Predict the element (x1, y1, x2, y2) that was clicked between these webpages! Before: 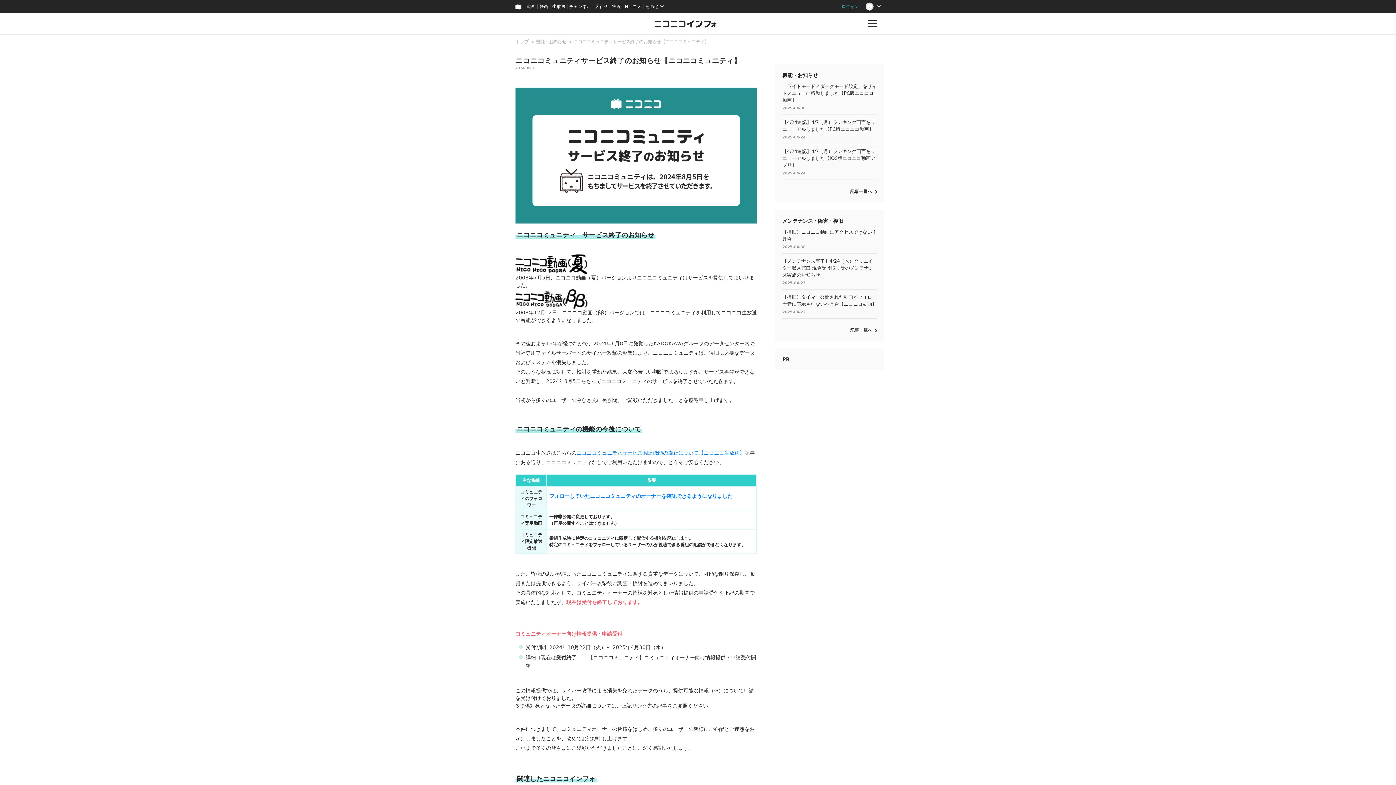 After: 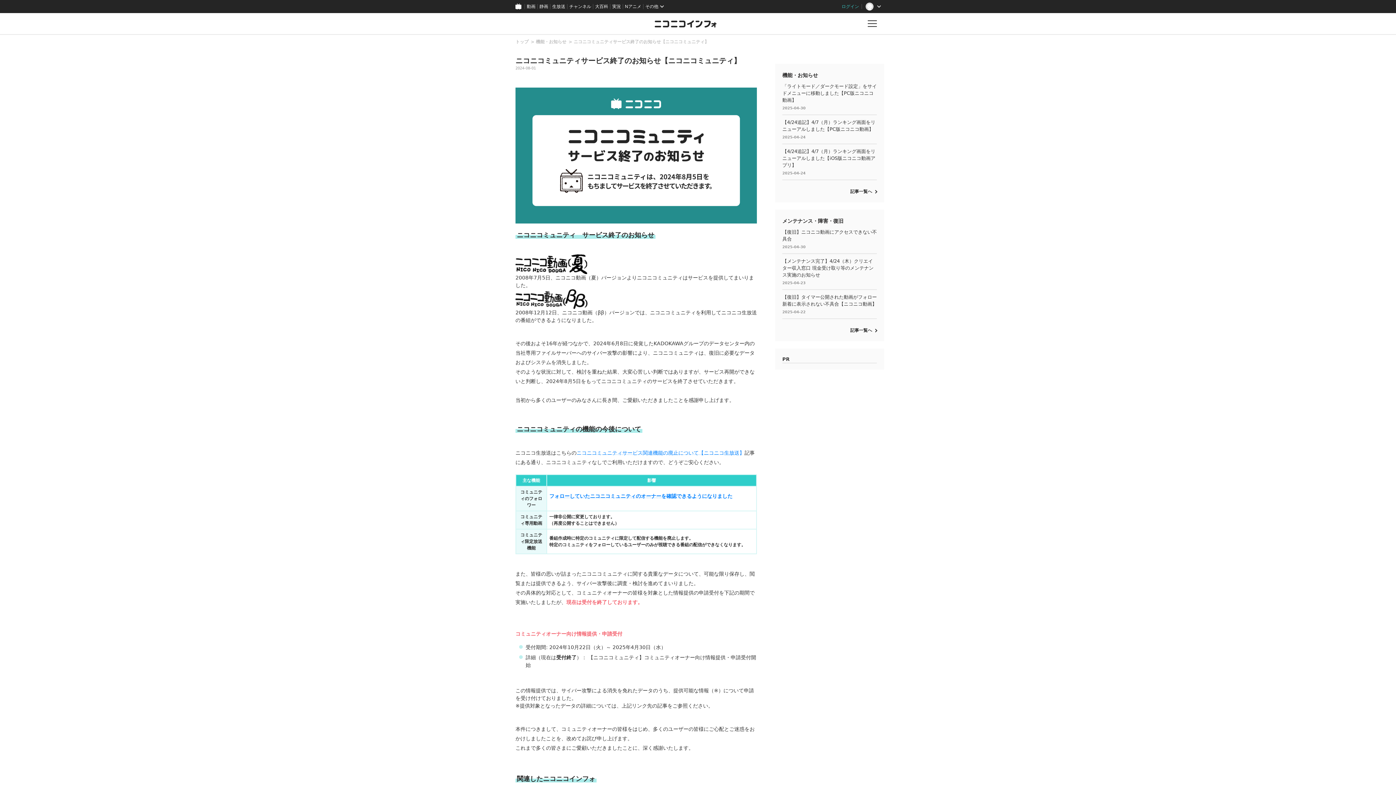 Action: label: ニコニコミュニティサービス終了のお知らせ【ニコニコミュニティ】 bbox: (573, 39, 709, 44)